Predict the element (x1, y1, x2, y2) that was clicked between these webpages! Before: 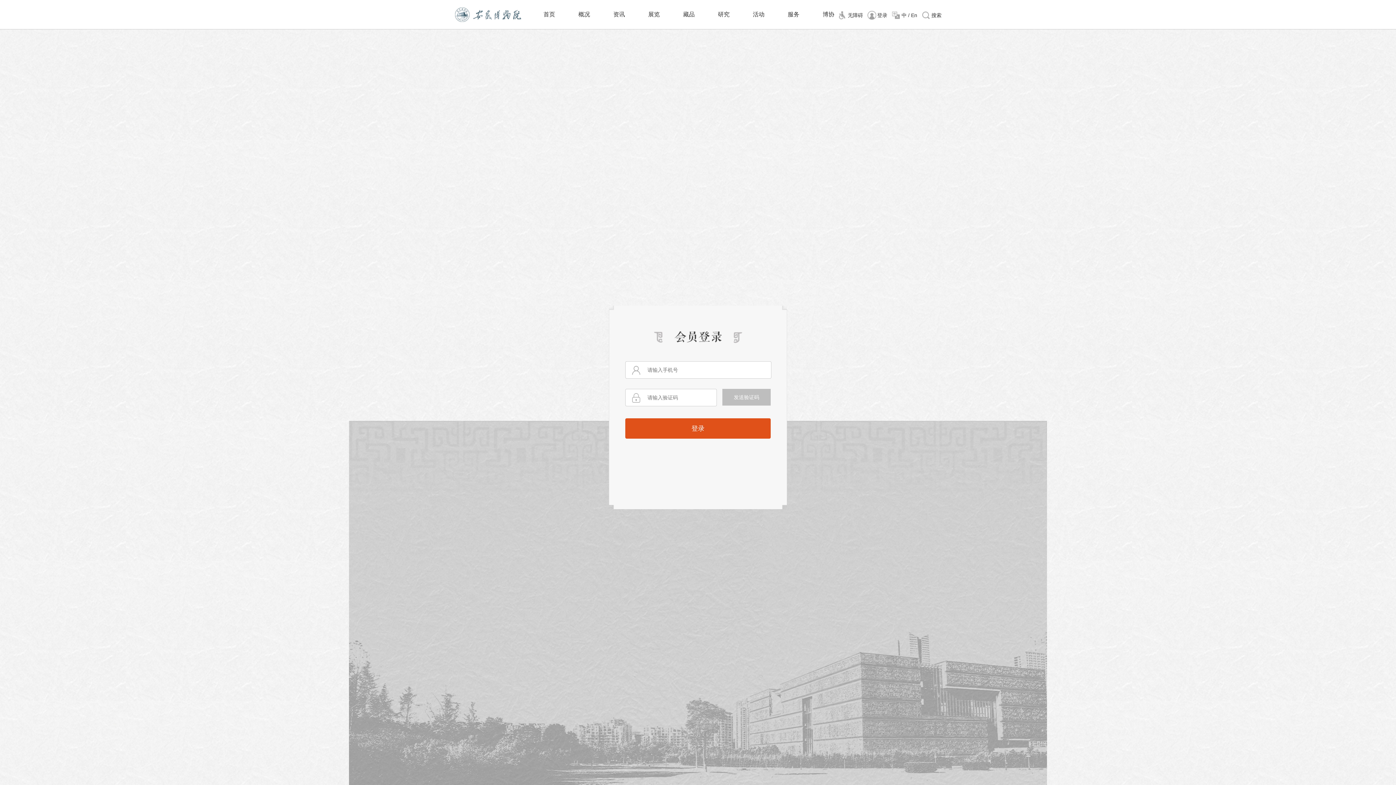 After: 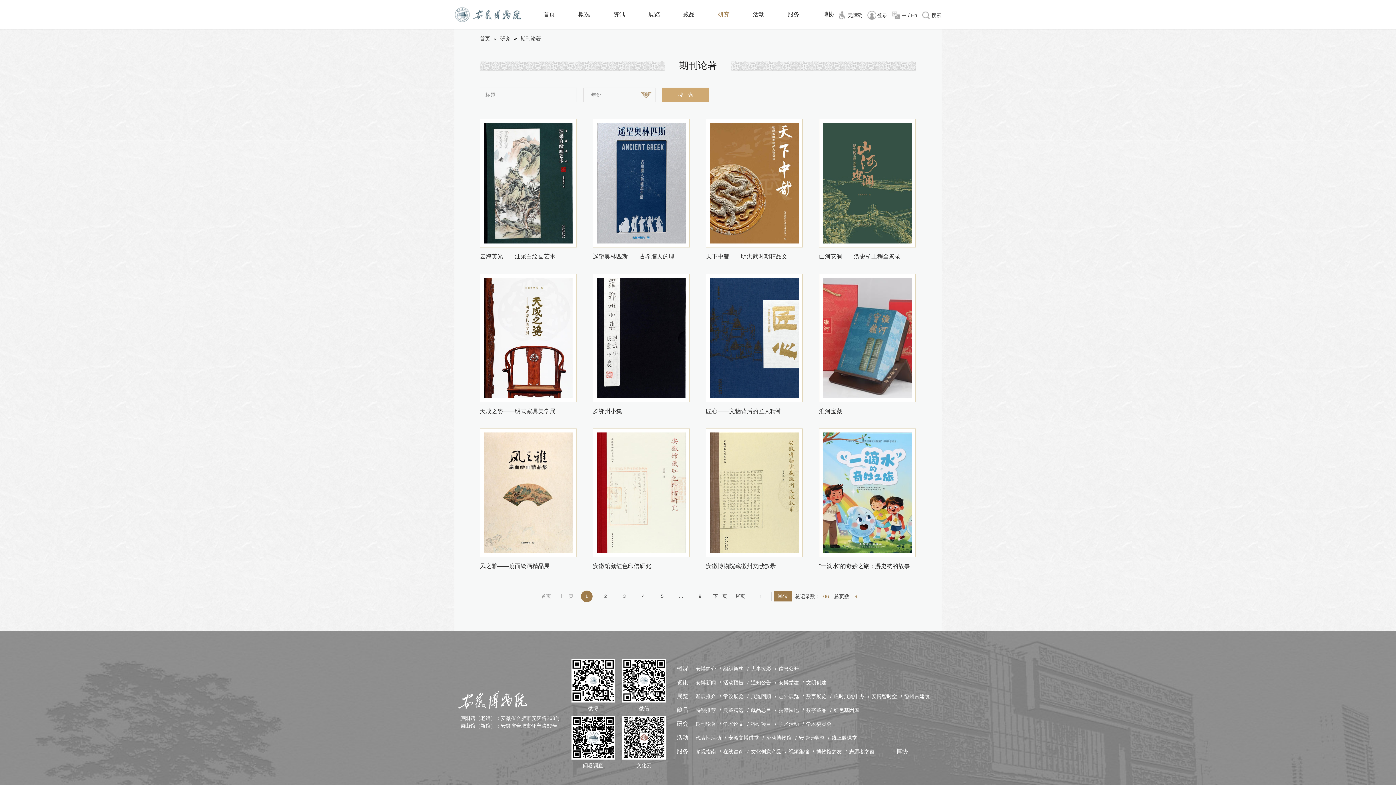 Action: label: 研究 bbox: (706, 0, 741, 29)